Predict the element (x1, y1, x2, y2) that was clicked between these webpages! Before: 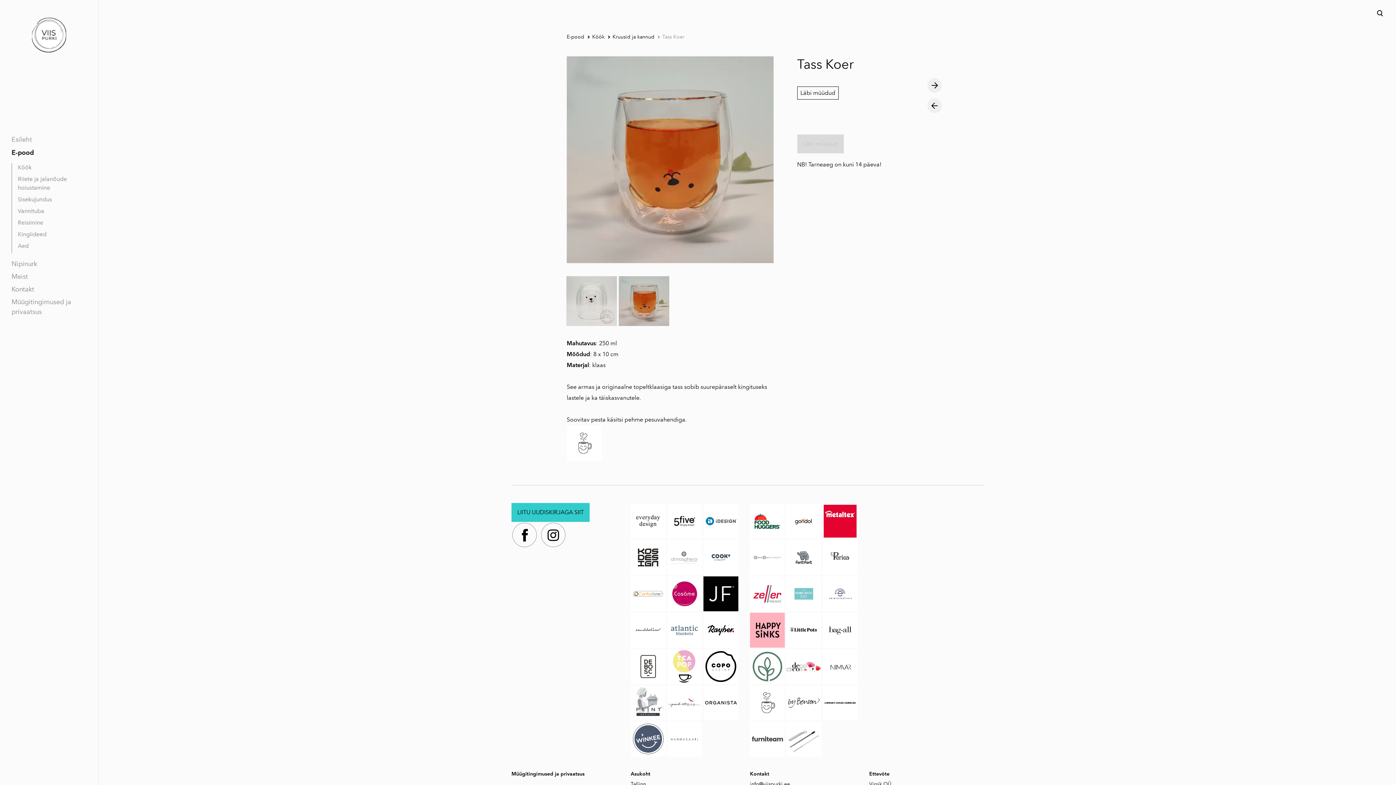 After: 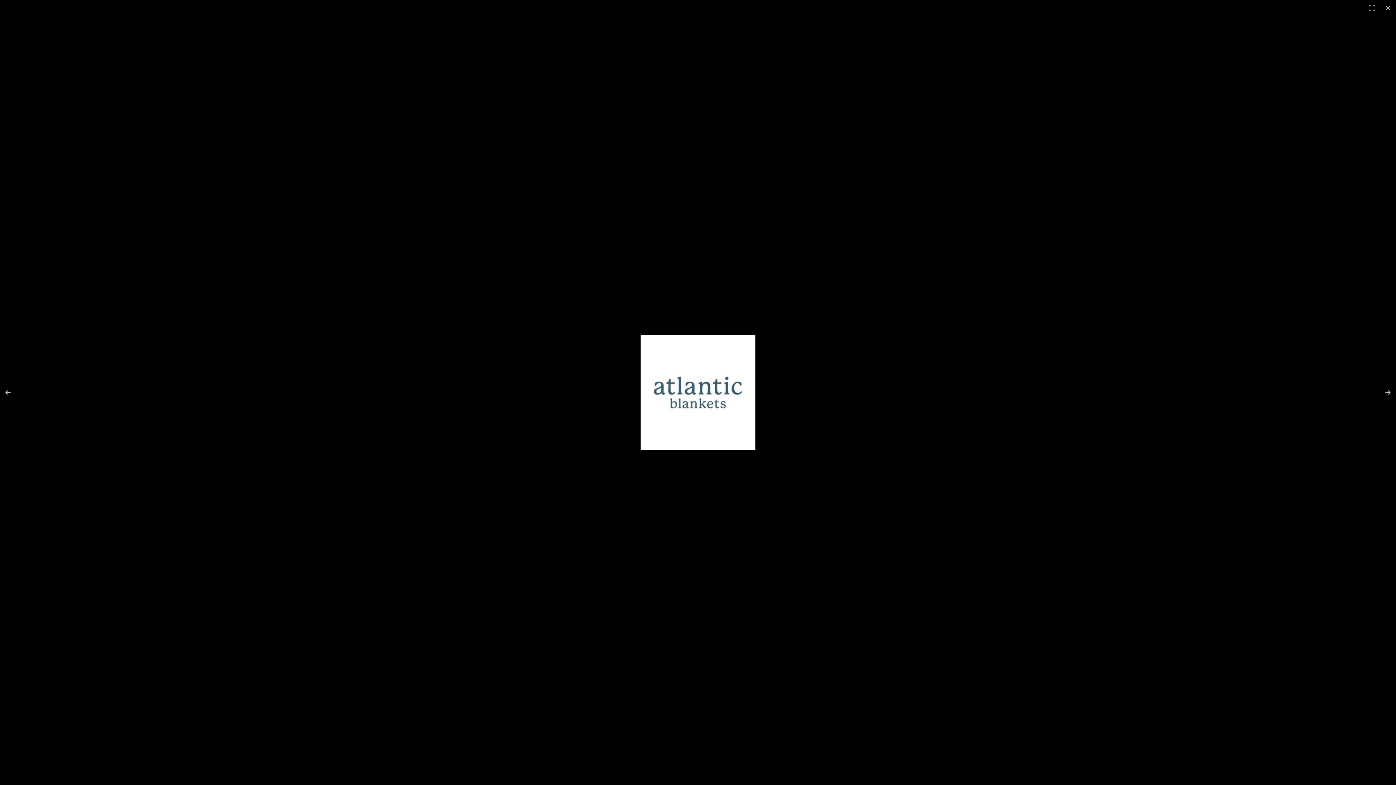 Action: bbox: (667, 613, 702, 648)